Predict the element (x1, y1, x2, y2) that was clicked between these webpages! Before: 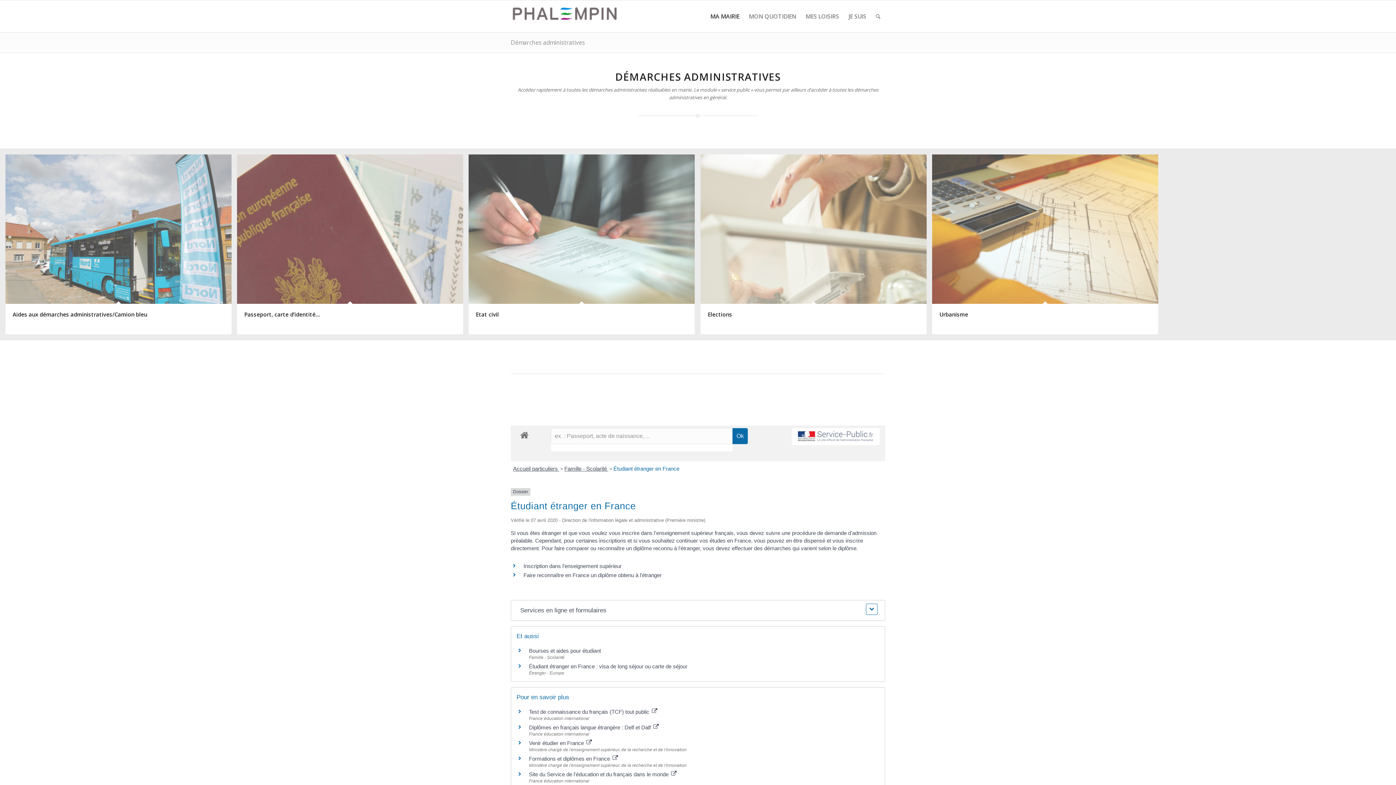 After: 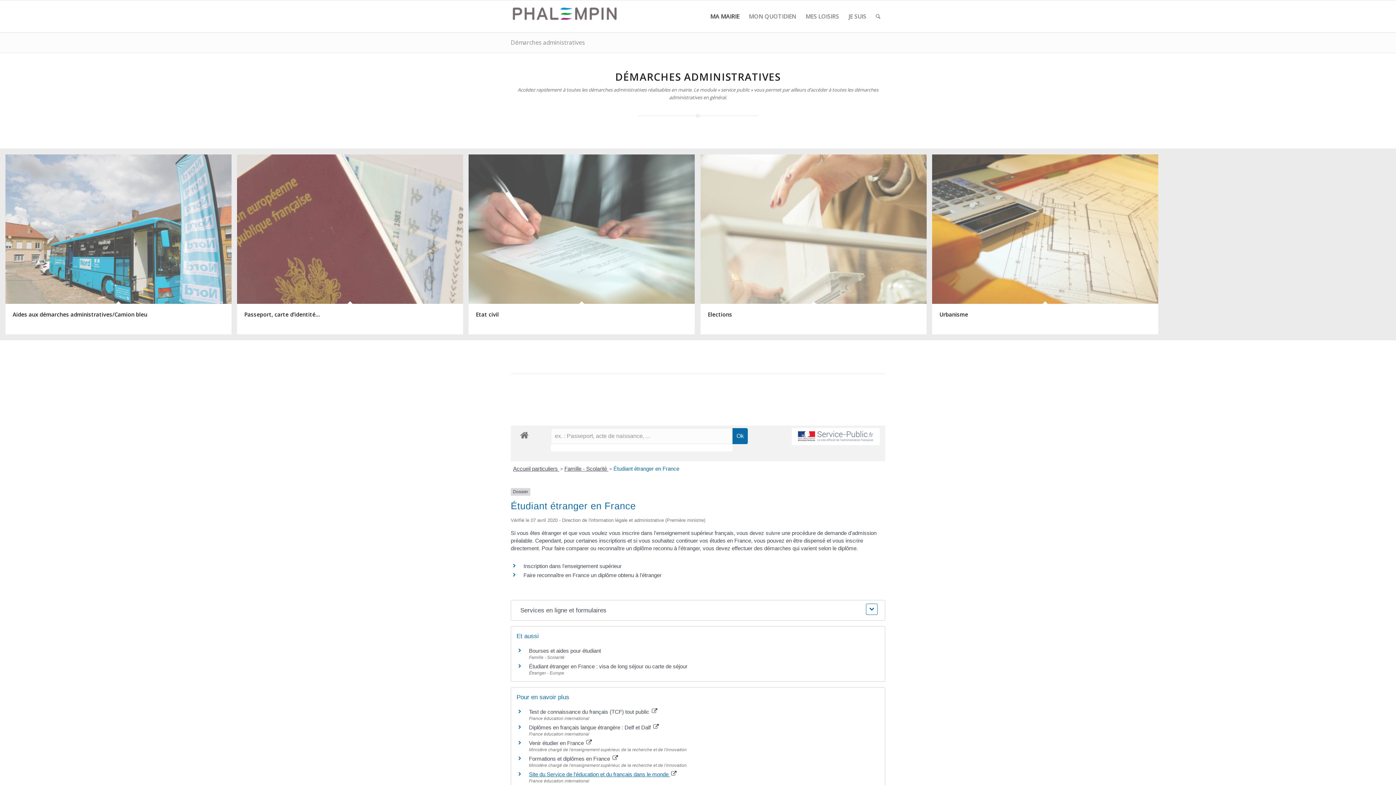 Action: bbox: (529, 771, 676, 777) label: Site du Service de l'éducation et du français dans le monde 